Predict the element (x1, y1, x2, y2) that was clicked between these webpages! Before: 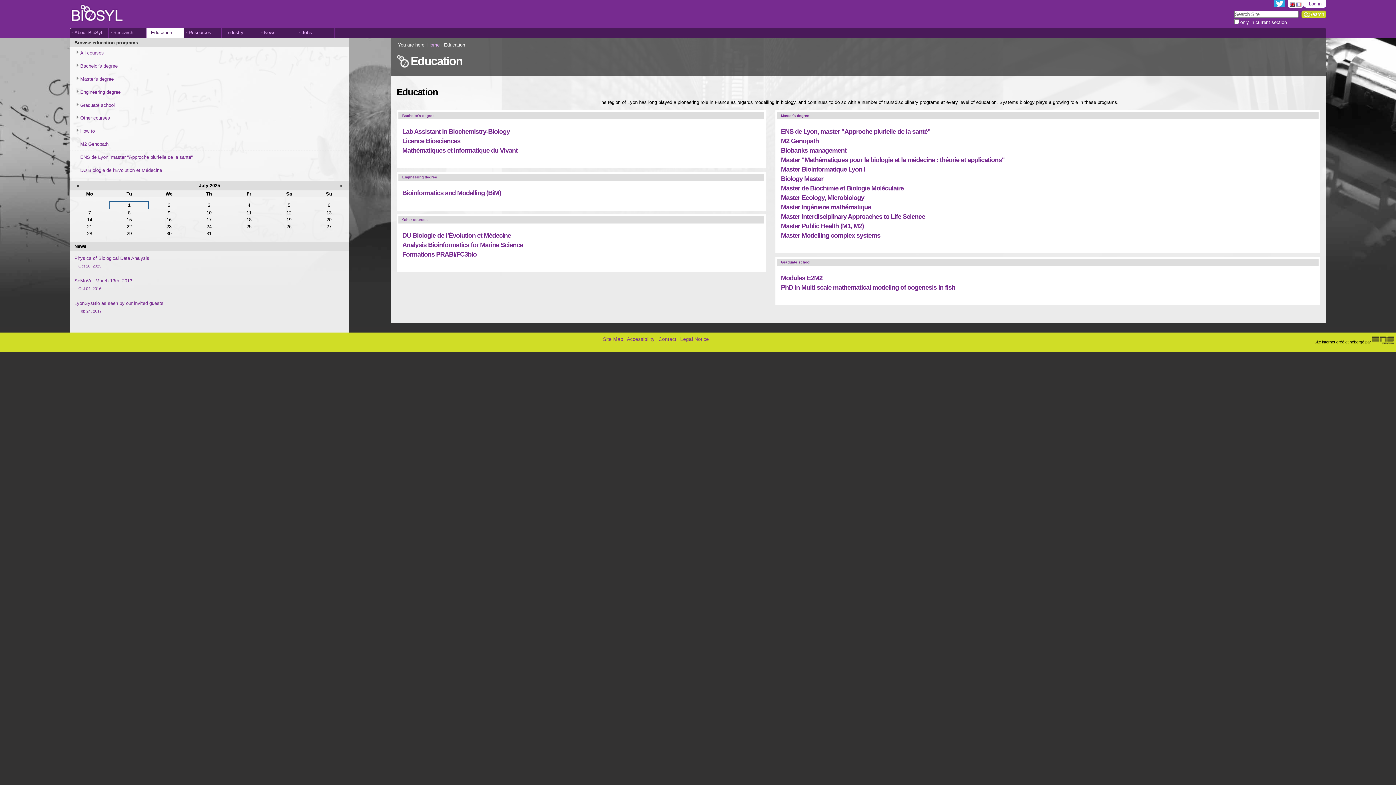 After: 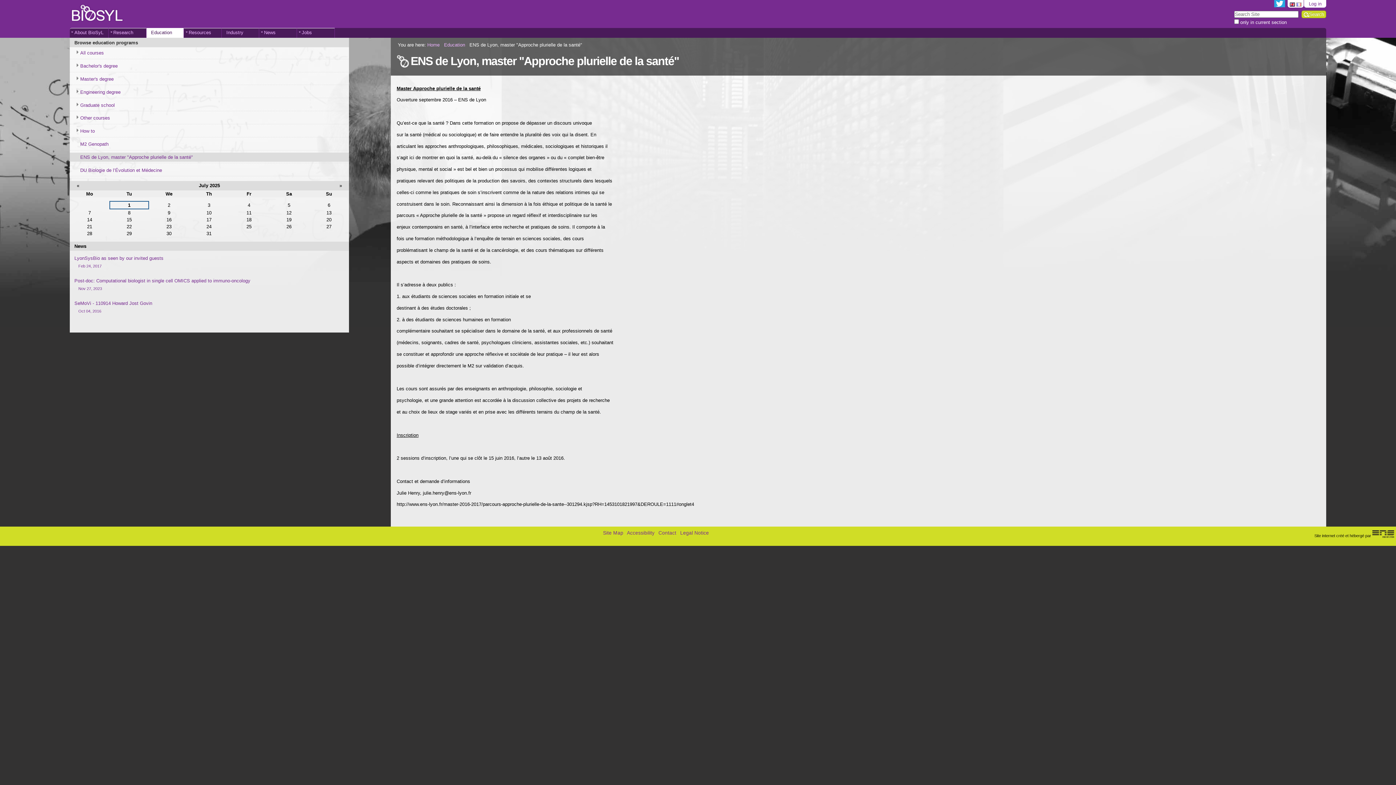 Action: label: ENS de Lyon, master "Approche plurielle de la santé" bbox: (781, 127, 930, 135)